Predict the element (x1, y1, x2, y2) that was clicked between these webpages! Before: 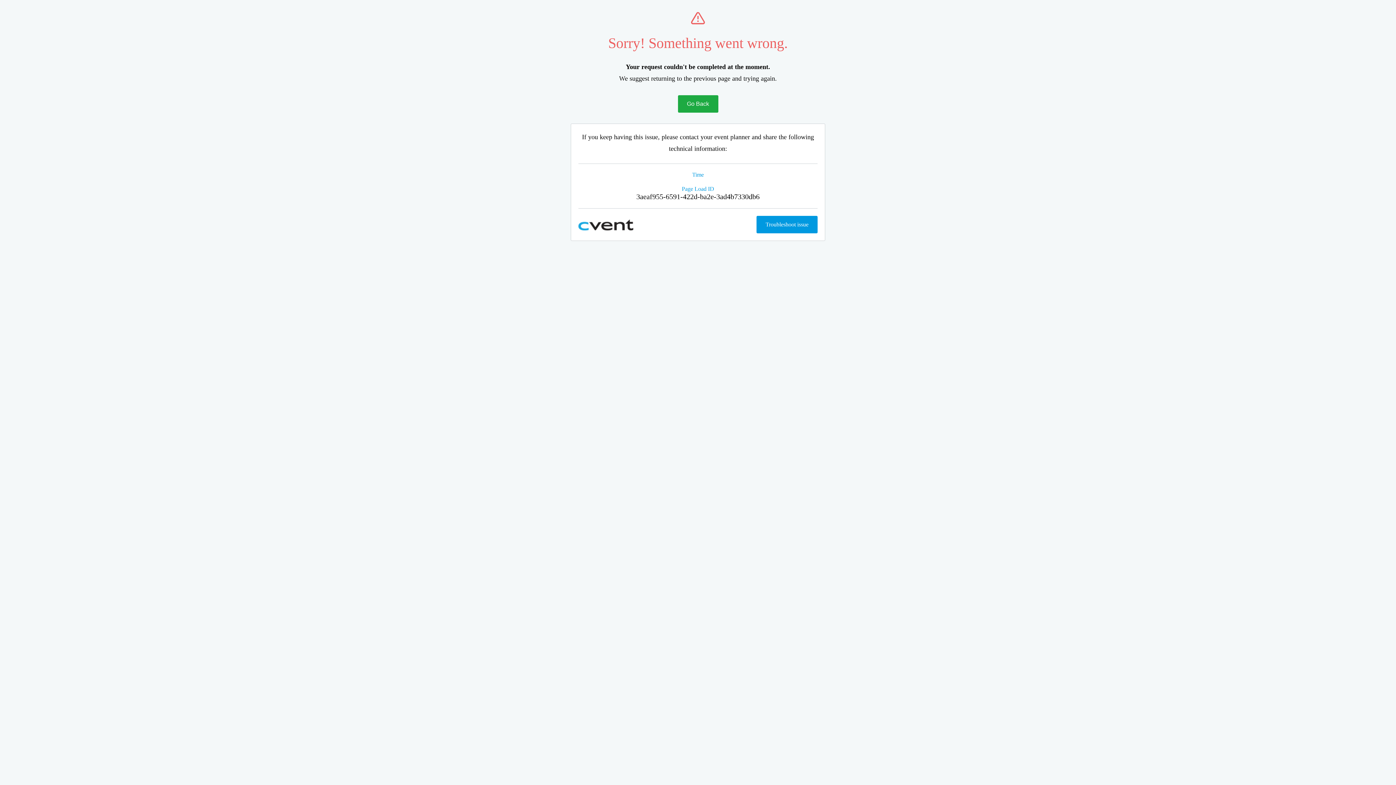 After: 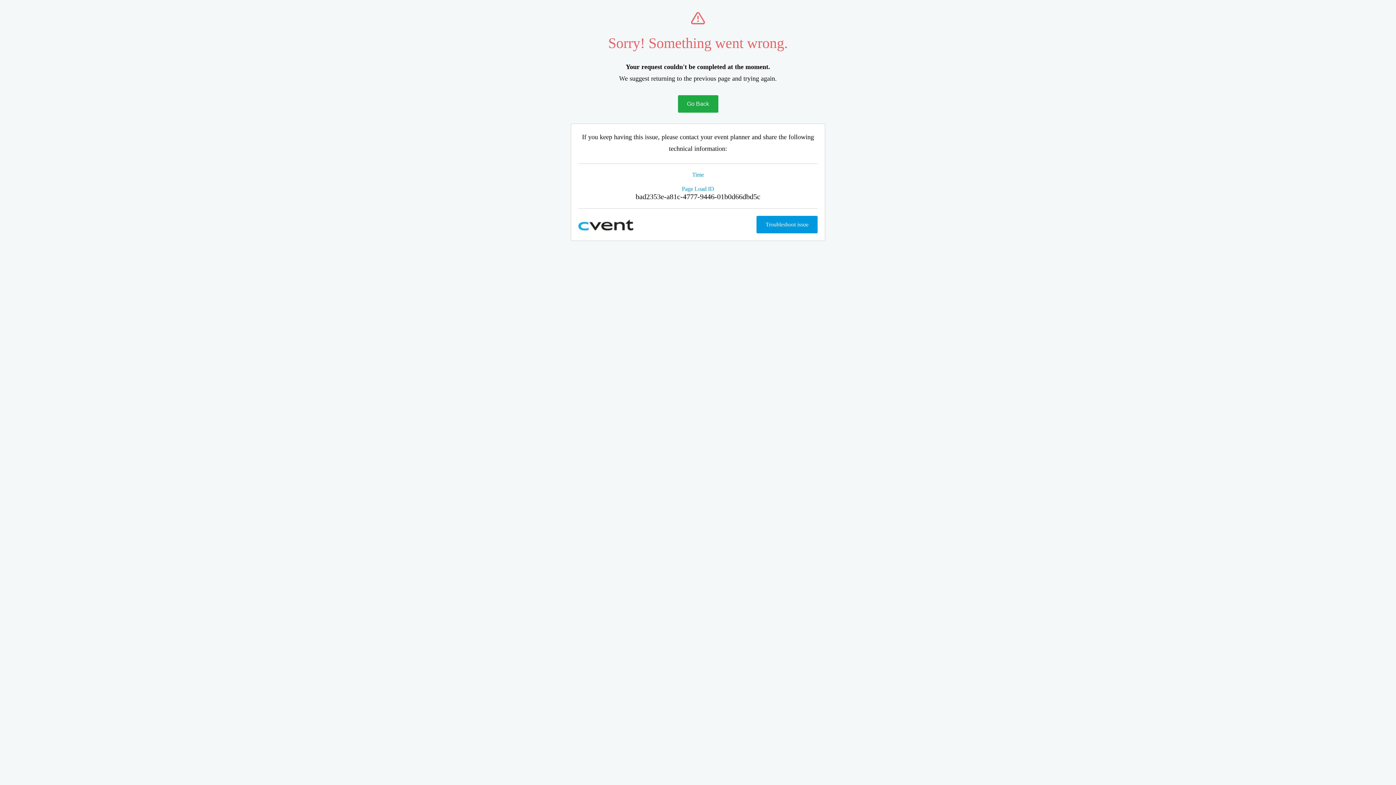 Action: bbox: (678, 95, 718, 112) label: Go Back